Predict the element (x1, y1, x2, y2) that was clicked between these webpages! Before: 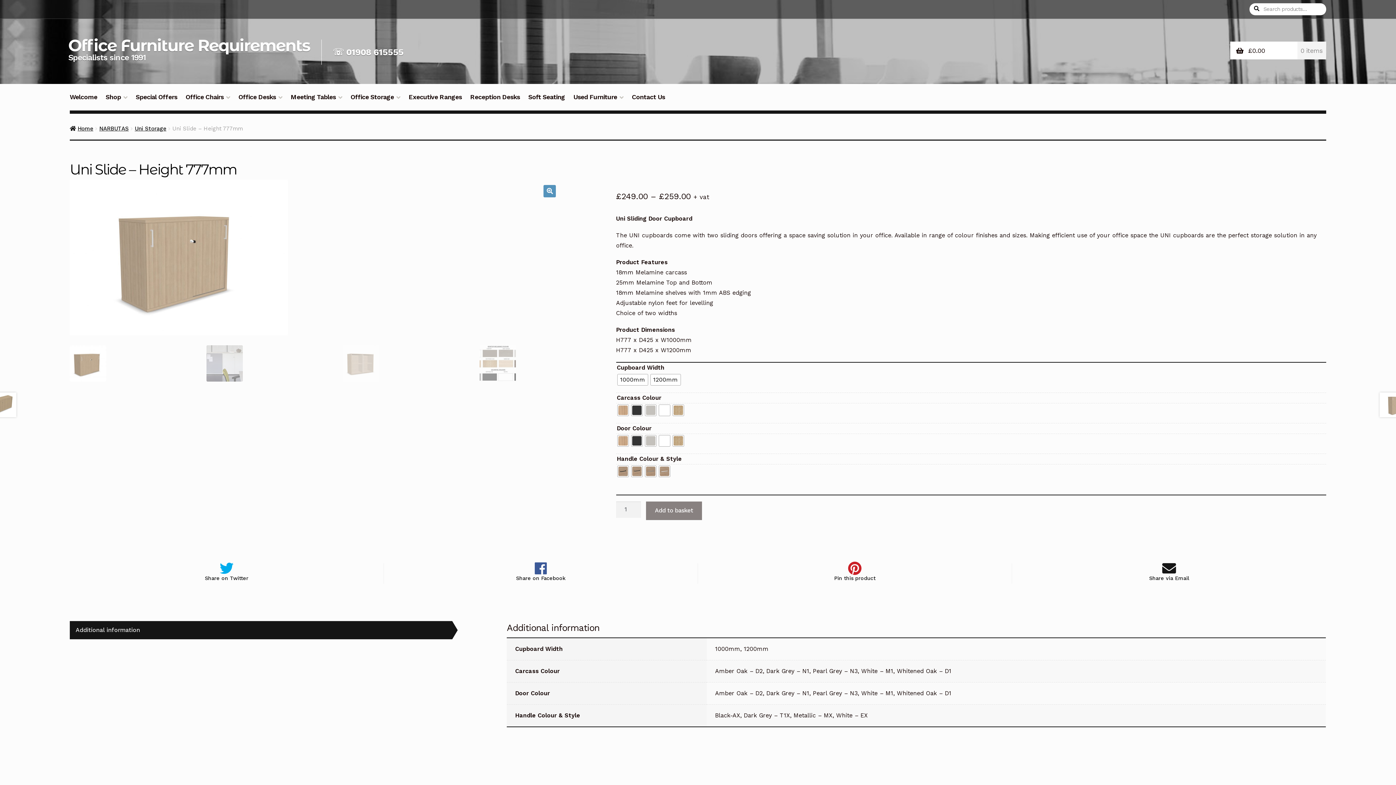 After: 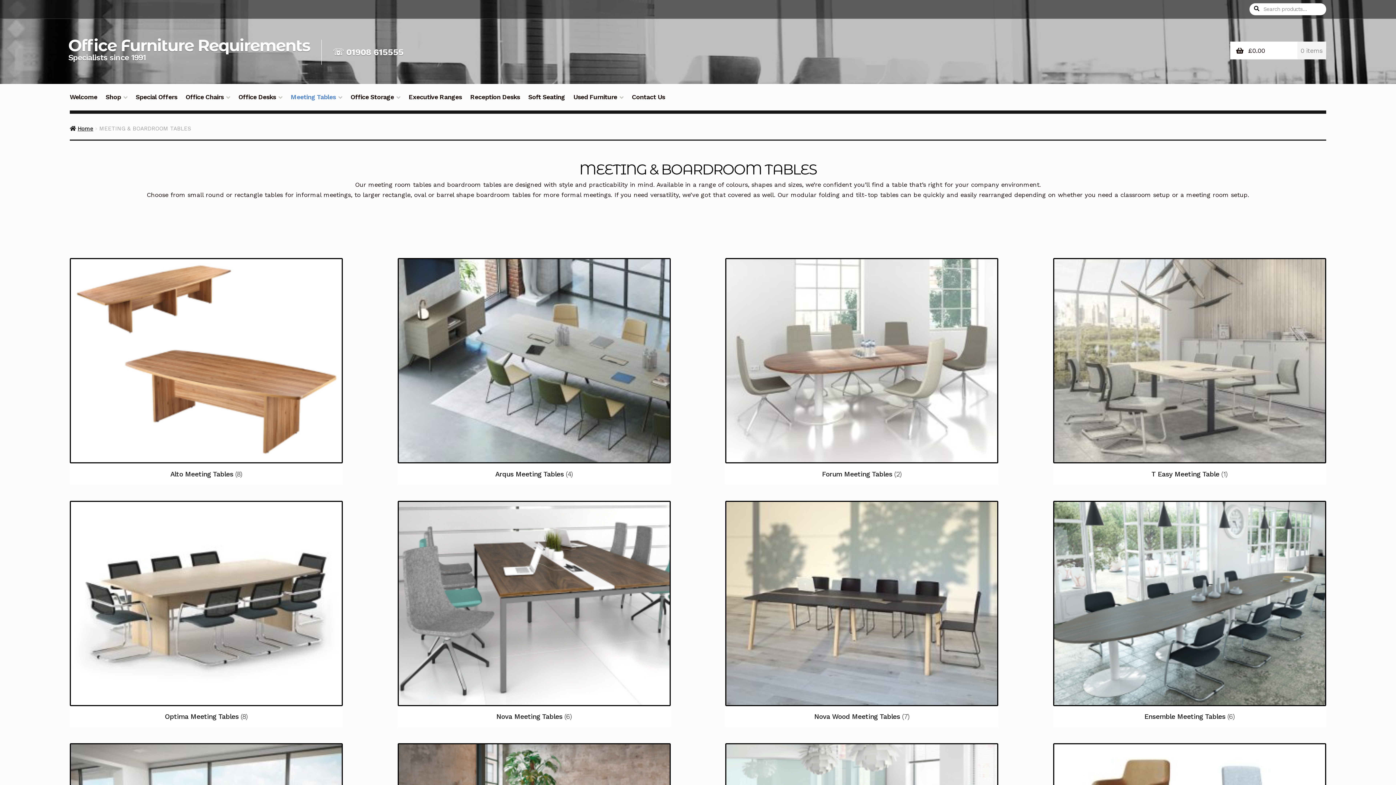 Action: bbox: (287, 92, 345, 110) label: Meeting Tables